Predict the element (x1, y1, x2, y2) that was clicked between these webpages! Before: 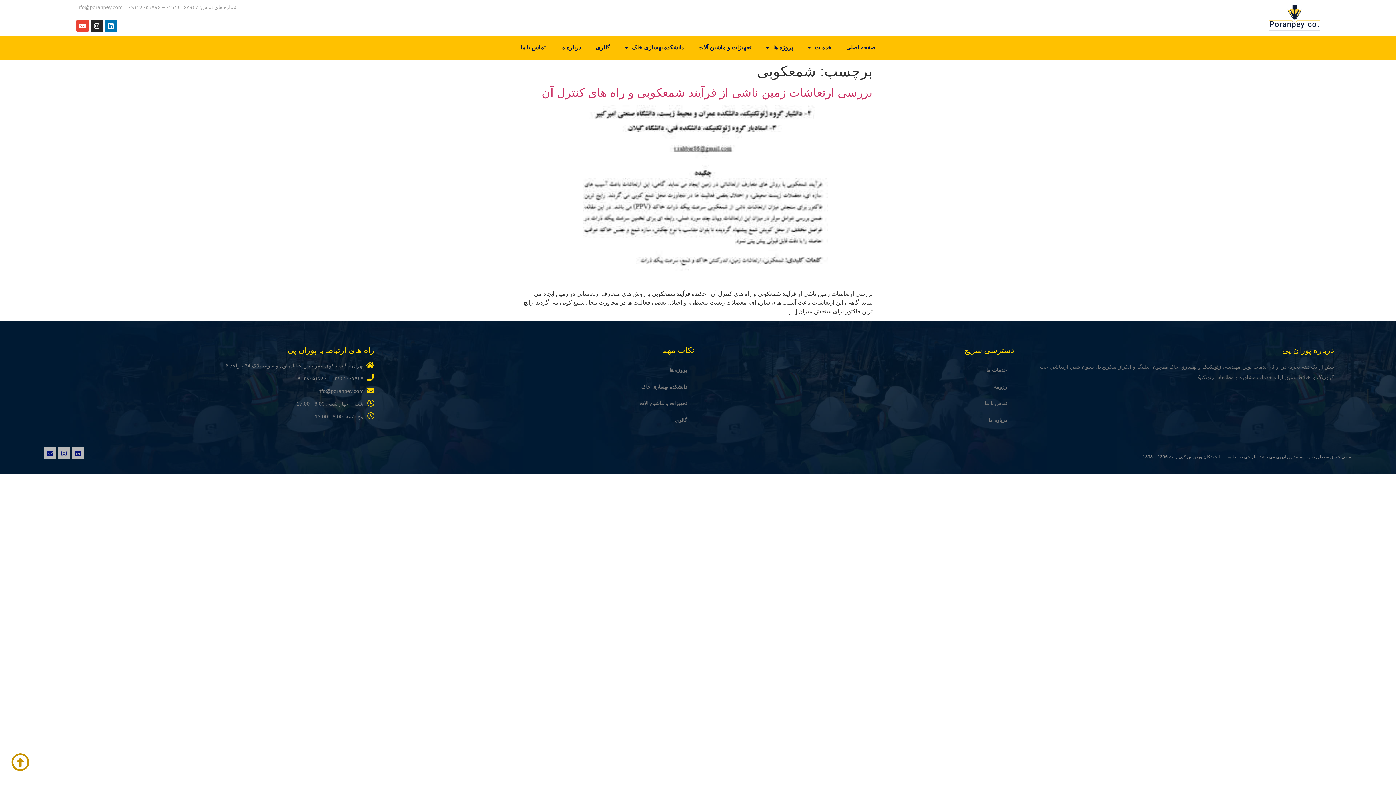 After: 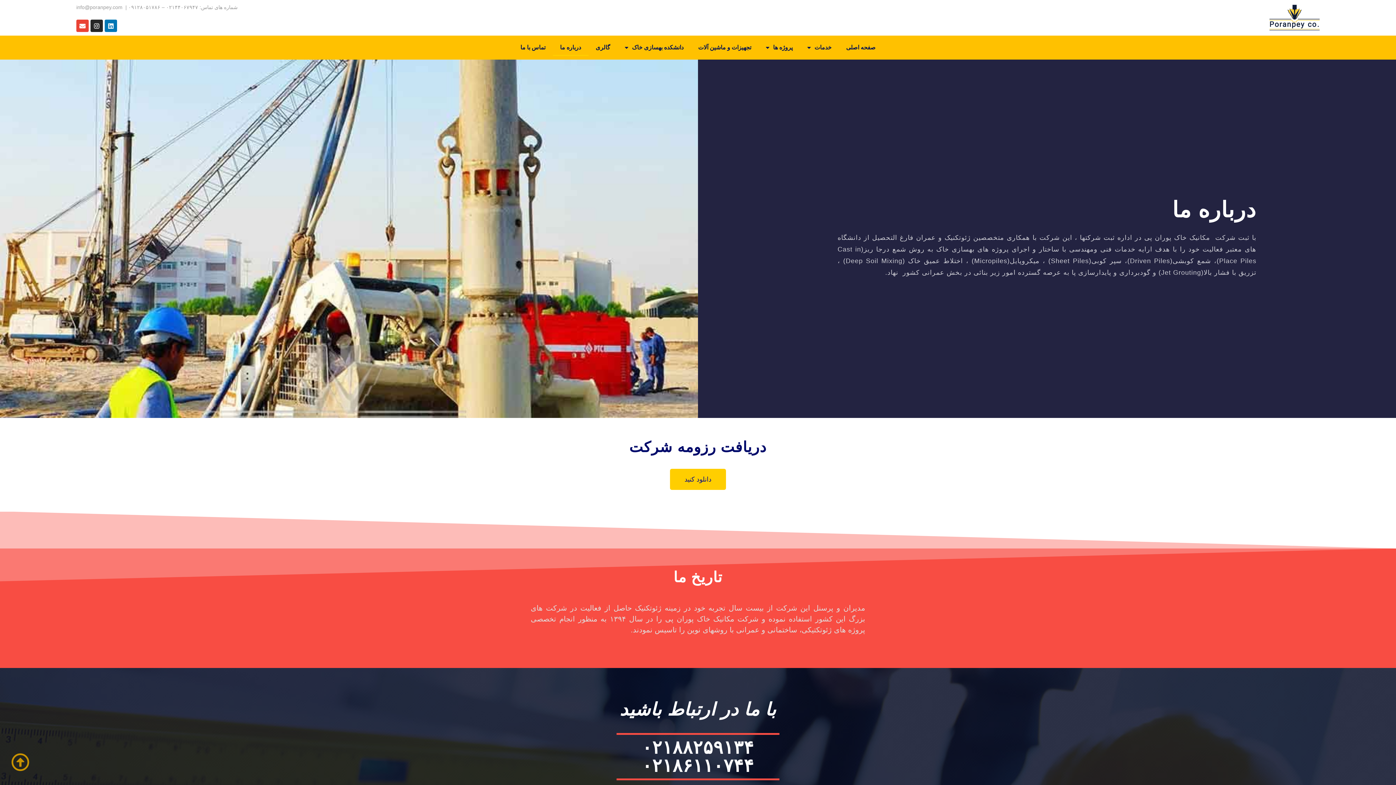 Action: bbox: (552, 39, 588, 56) label: درباره ما